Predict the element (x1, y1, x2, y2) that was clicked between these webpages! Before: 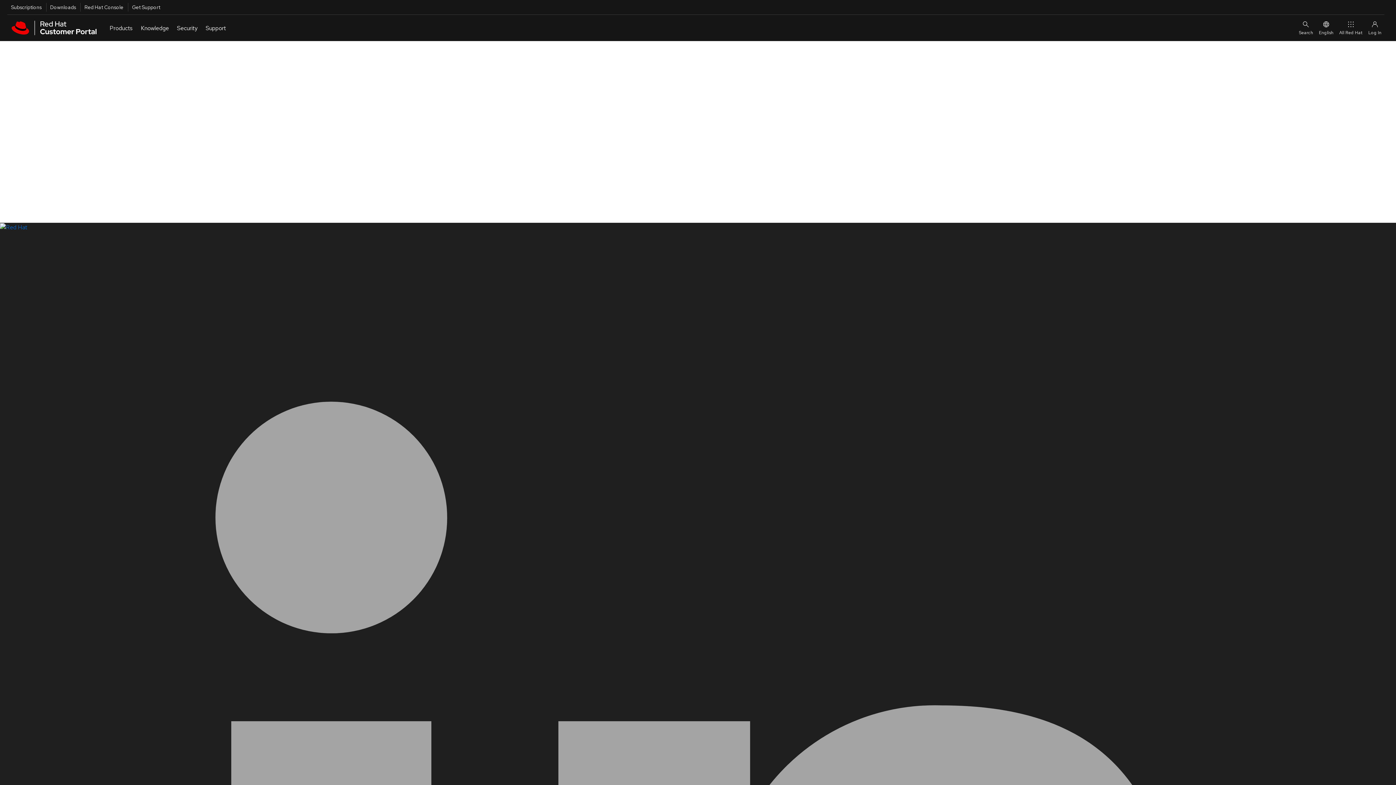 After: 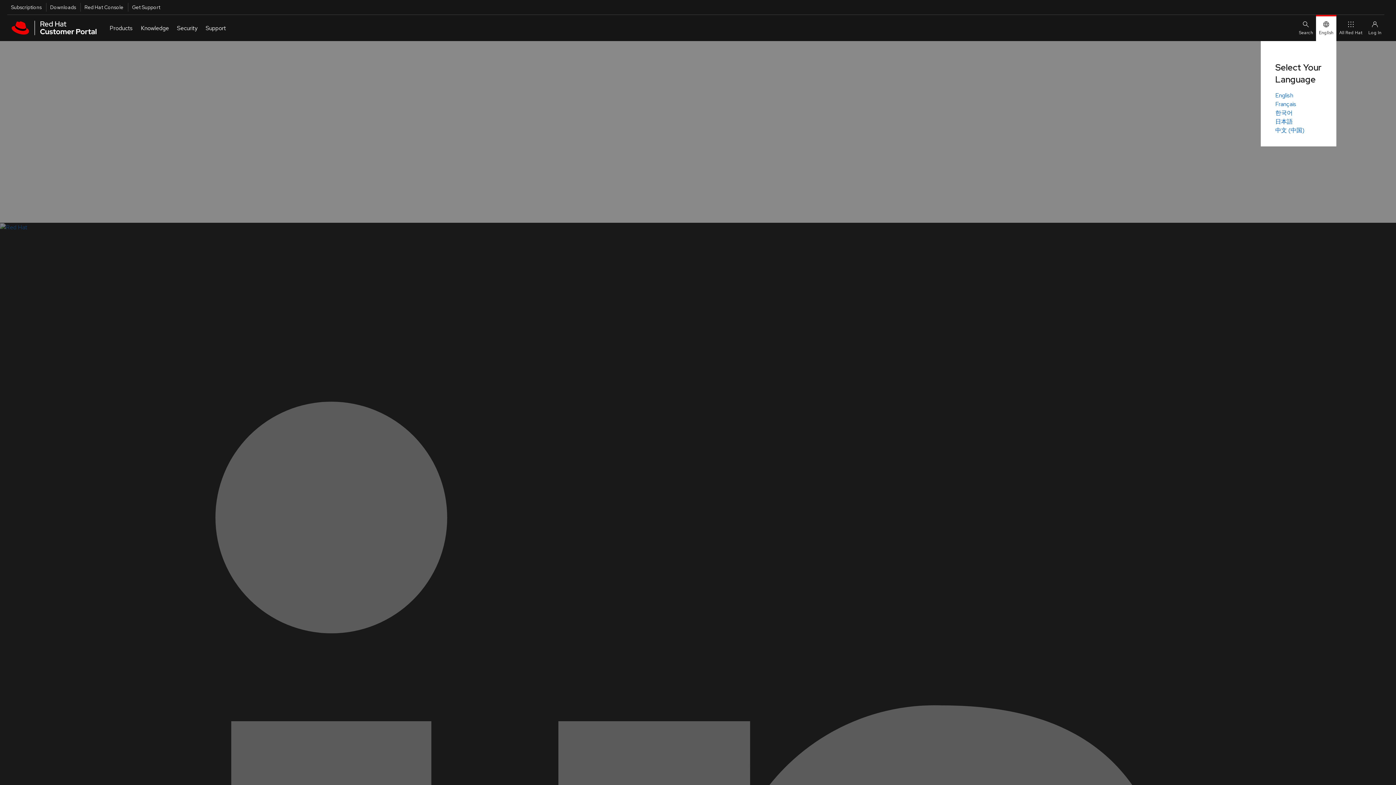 Action: label: English bbox: (1316, 14, 1336, 41)